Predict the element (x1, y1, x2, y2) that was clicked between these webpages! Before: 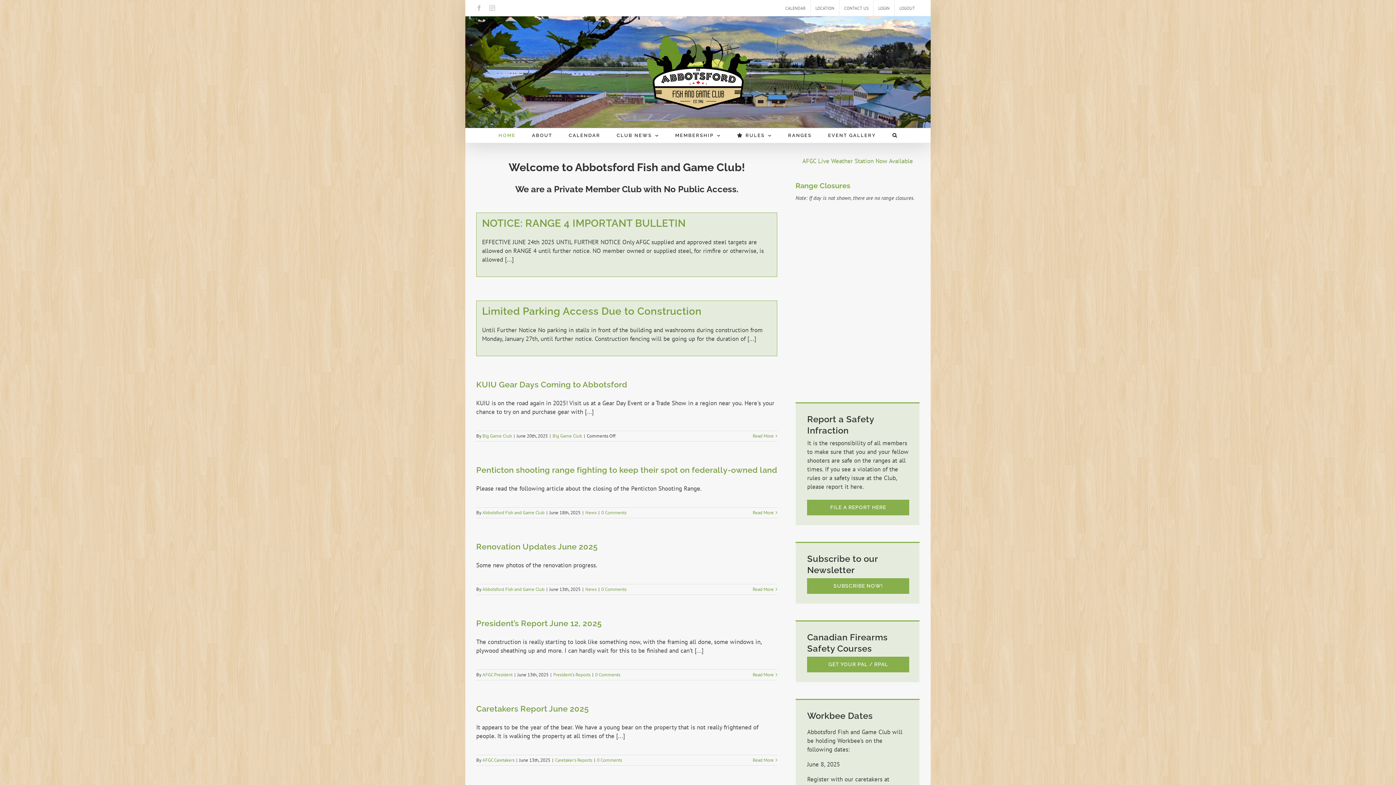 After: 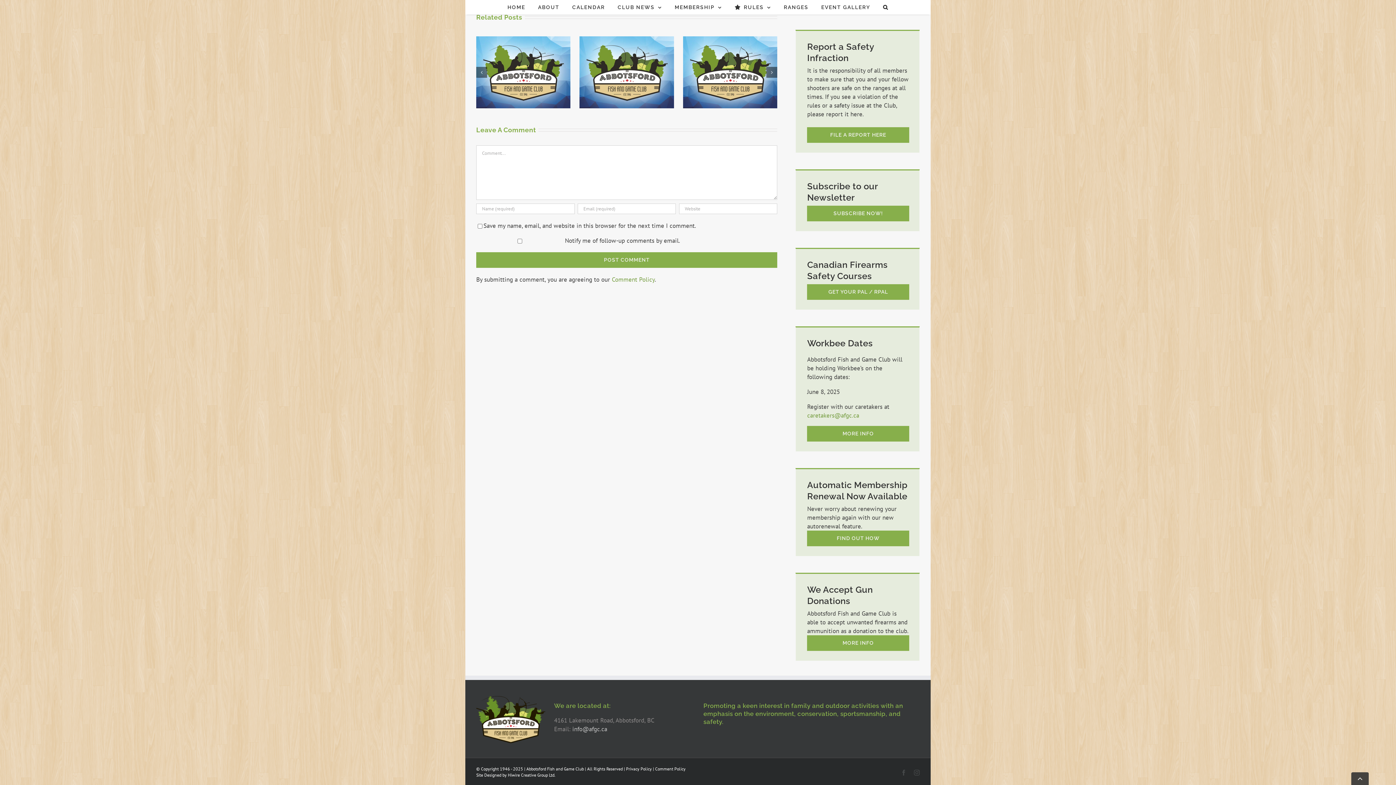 Action: label: 0 Comments bbox: (595, 671, 620, 678)